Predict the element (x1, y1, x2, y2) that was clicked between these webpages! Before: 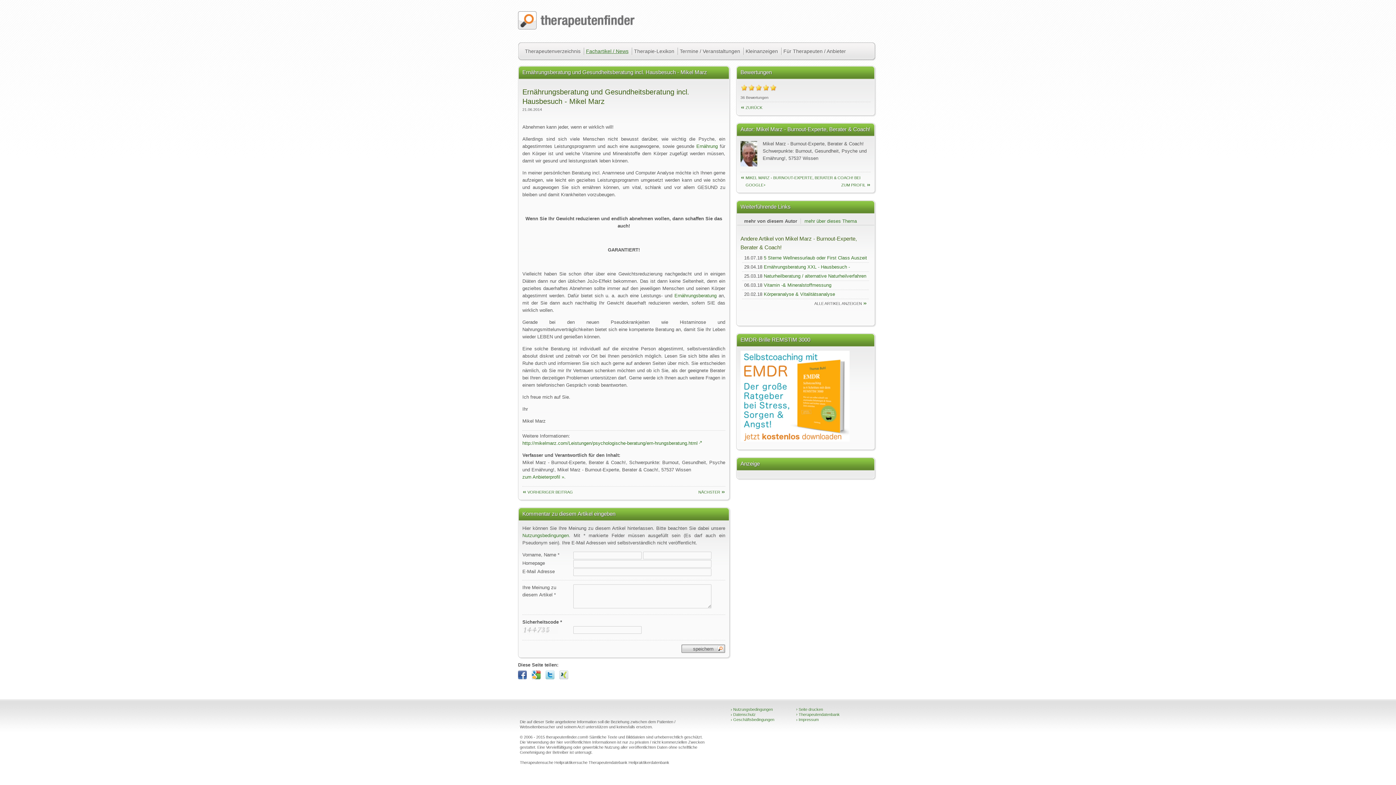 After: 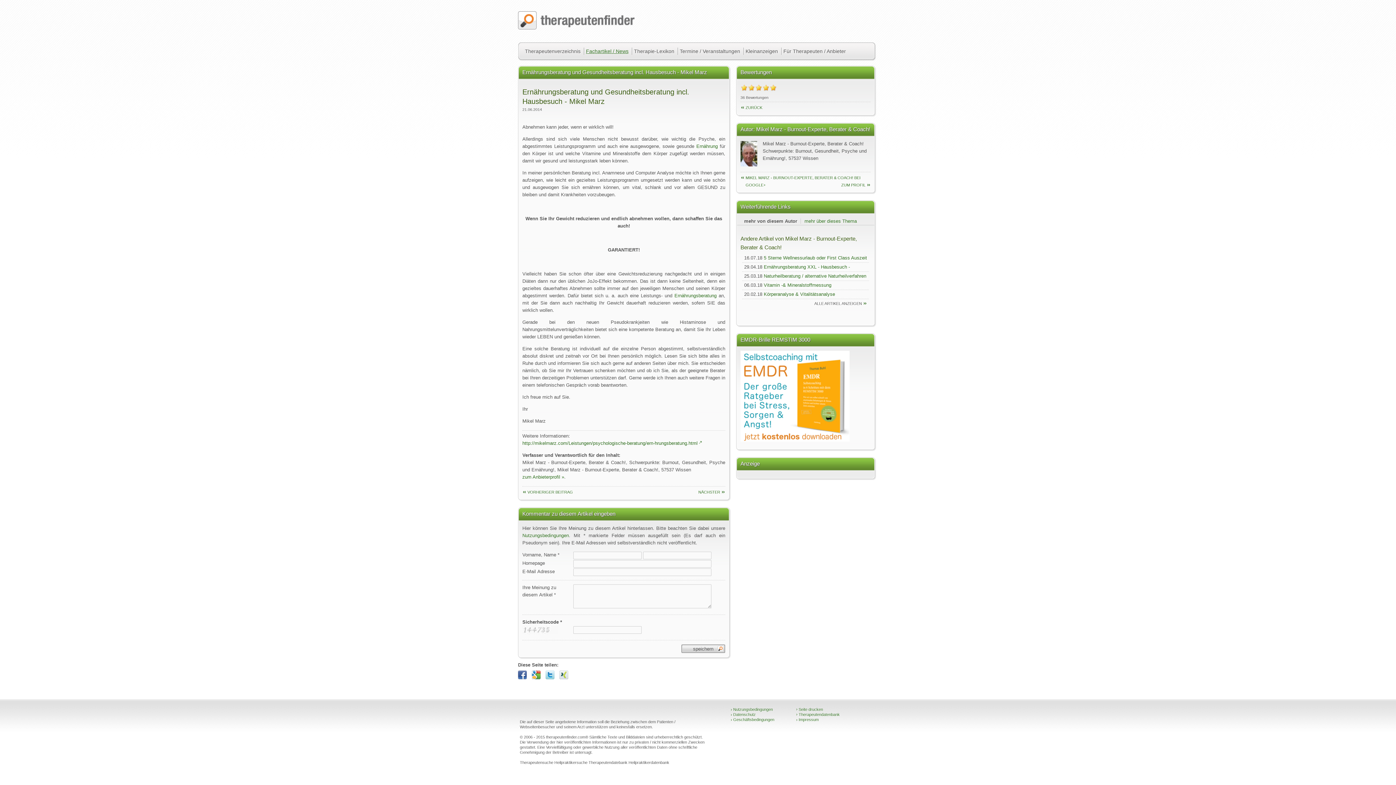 Action: bbox: (740, 437, 849, 442)